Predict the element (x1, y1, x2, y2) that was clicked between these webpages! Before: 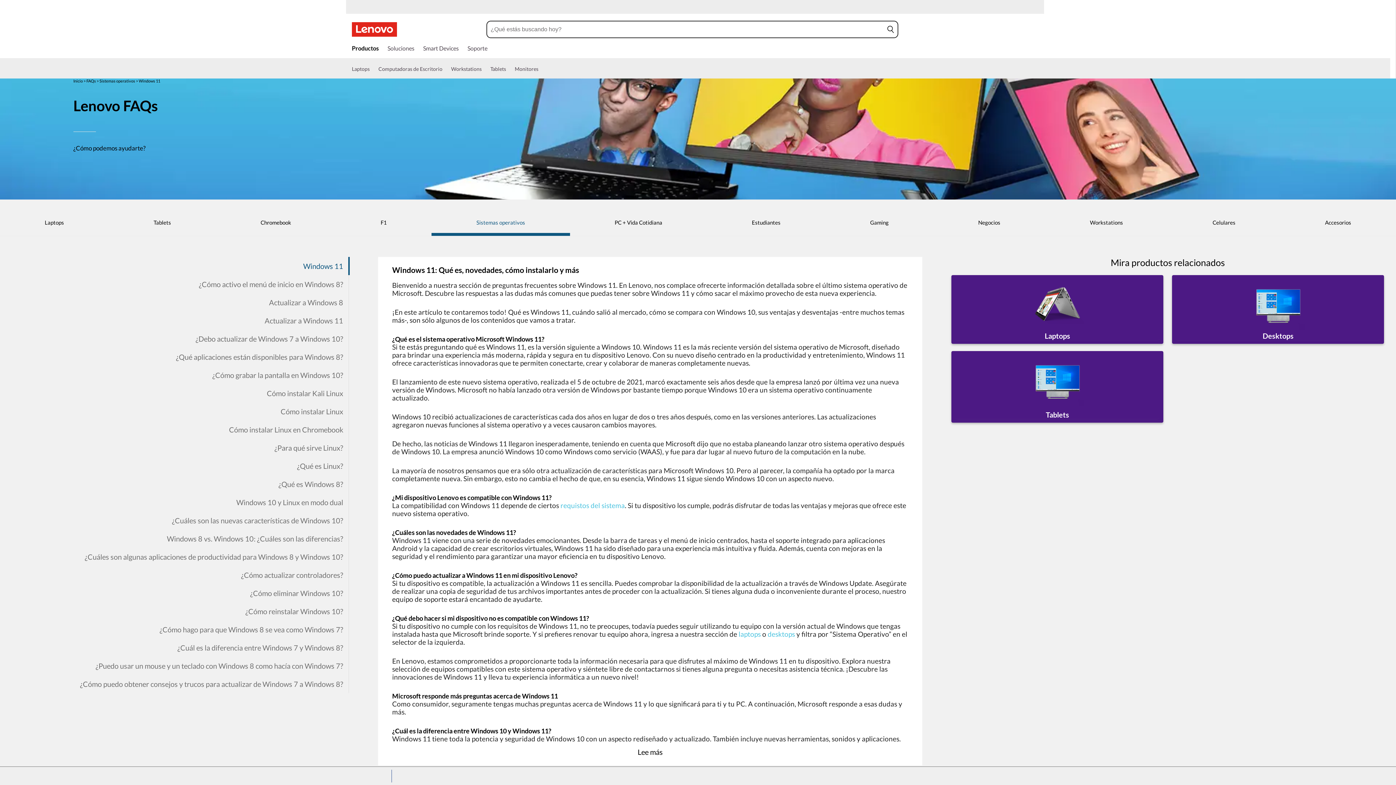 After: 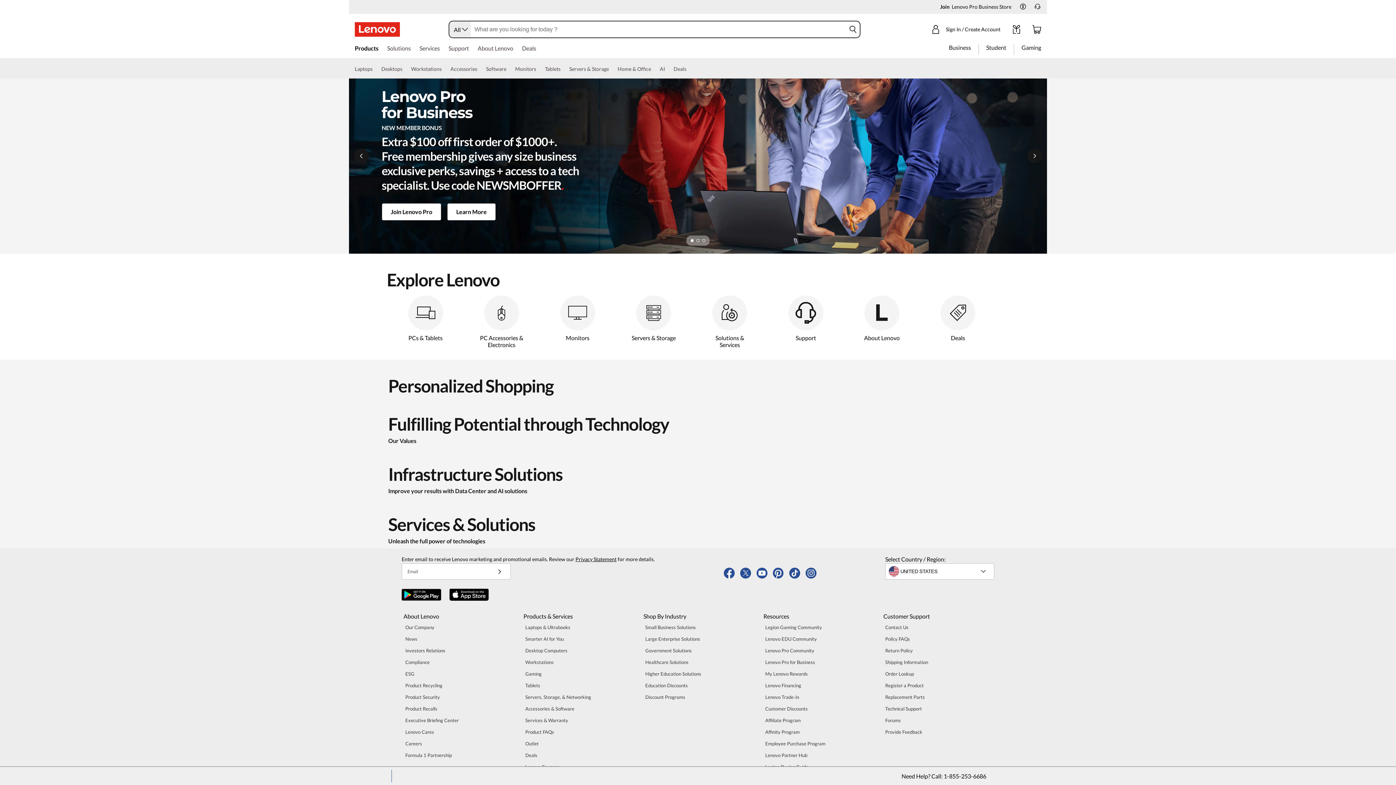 Action: label: Inicio bbox: (73, 78, 82, 83)